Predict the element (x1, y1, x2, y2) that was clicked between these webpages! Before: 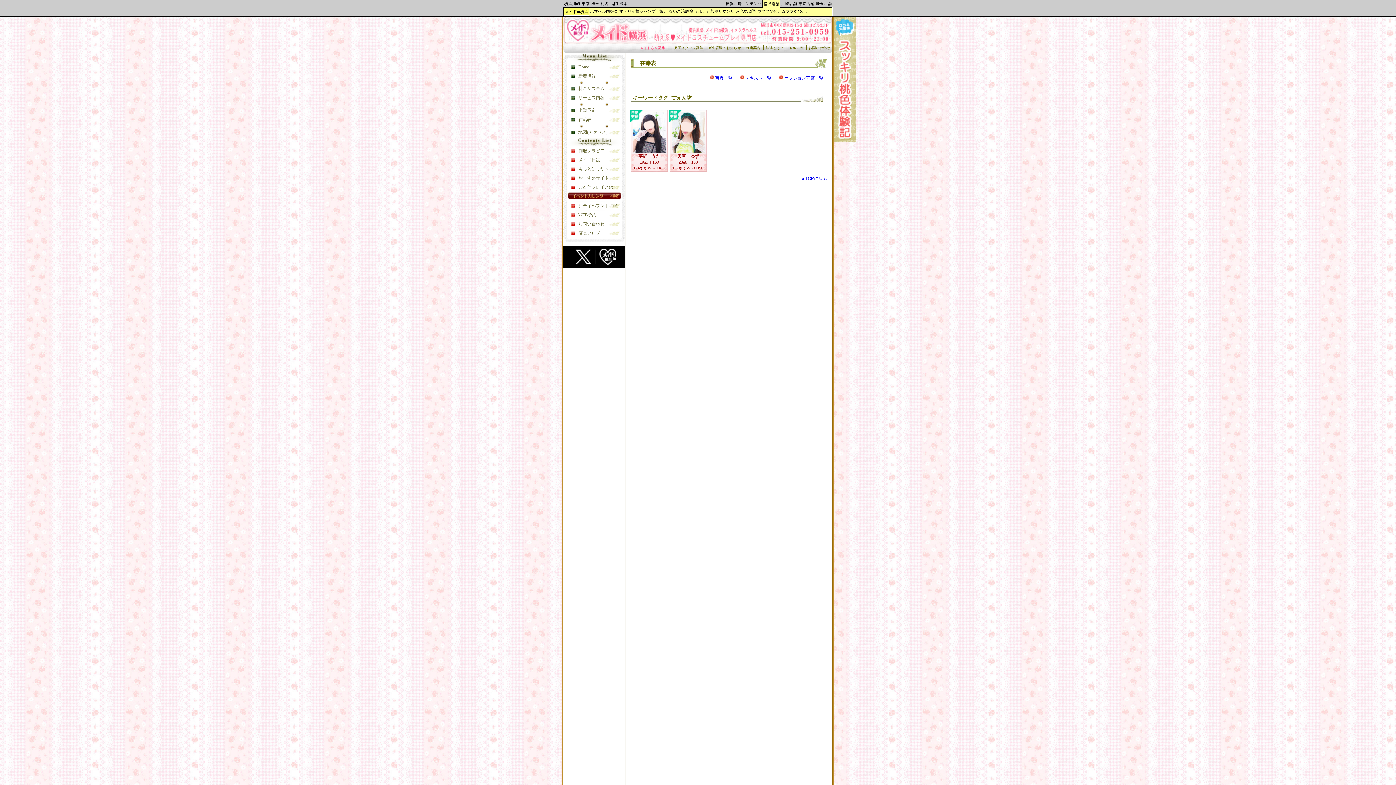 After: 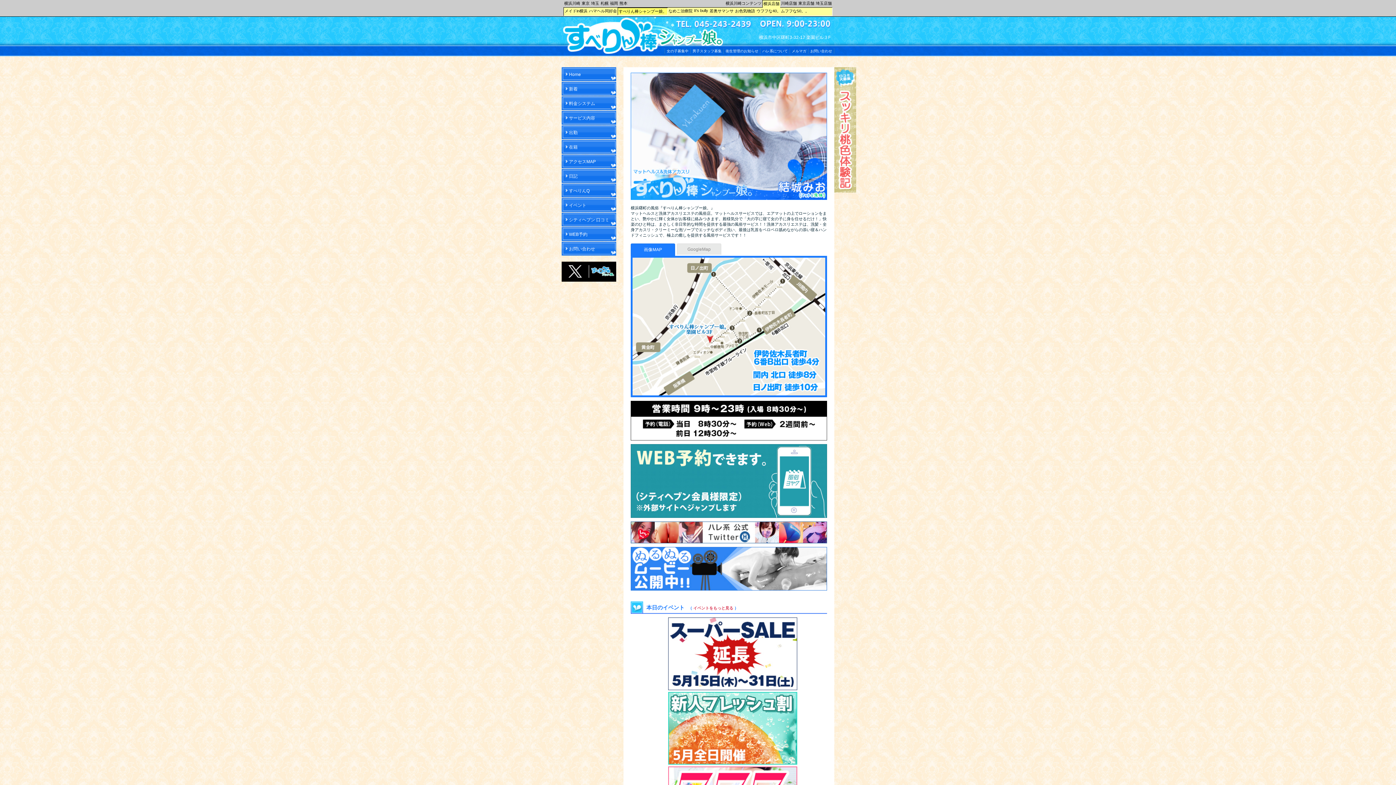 Action: label: すべりん棒シャンプー娘。 bbox: (618, 7, 668, 14)